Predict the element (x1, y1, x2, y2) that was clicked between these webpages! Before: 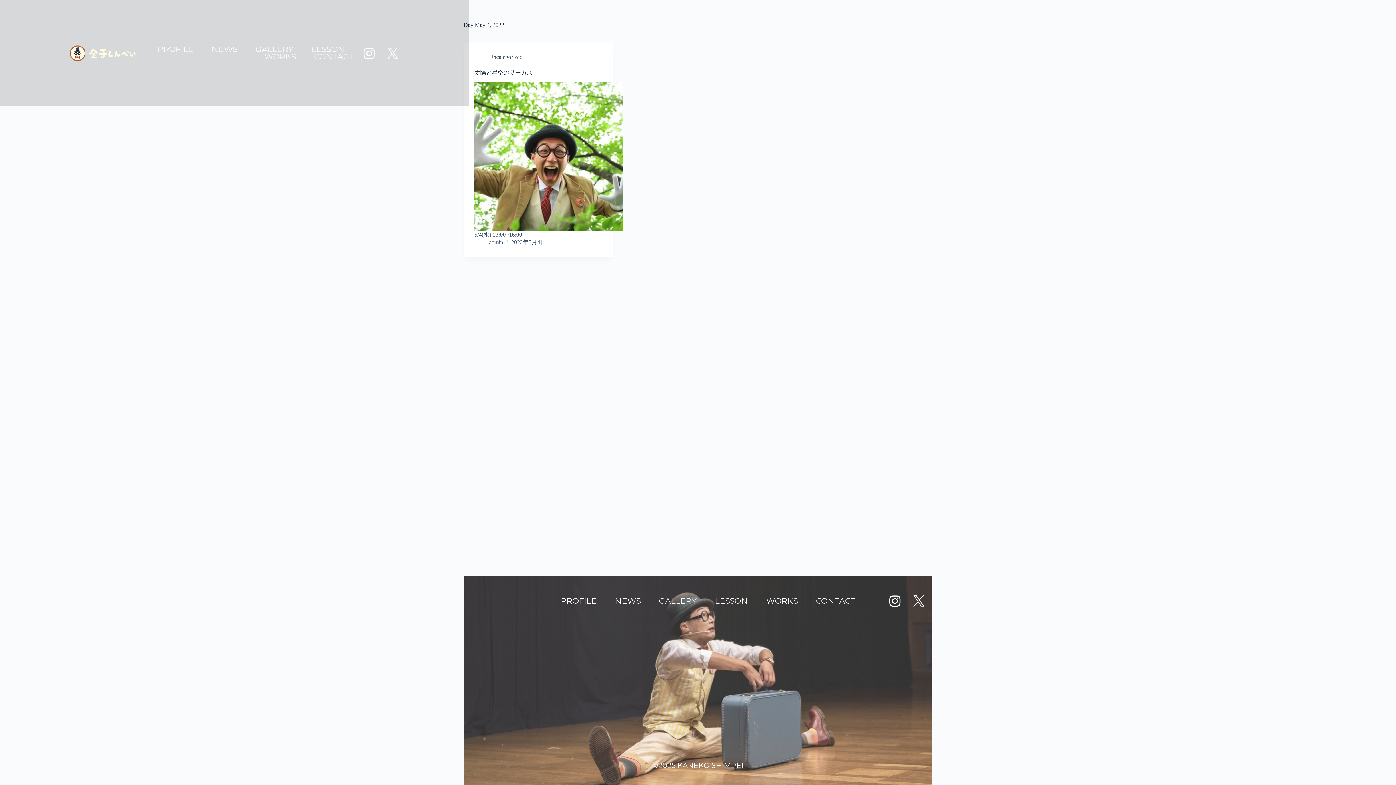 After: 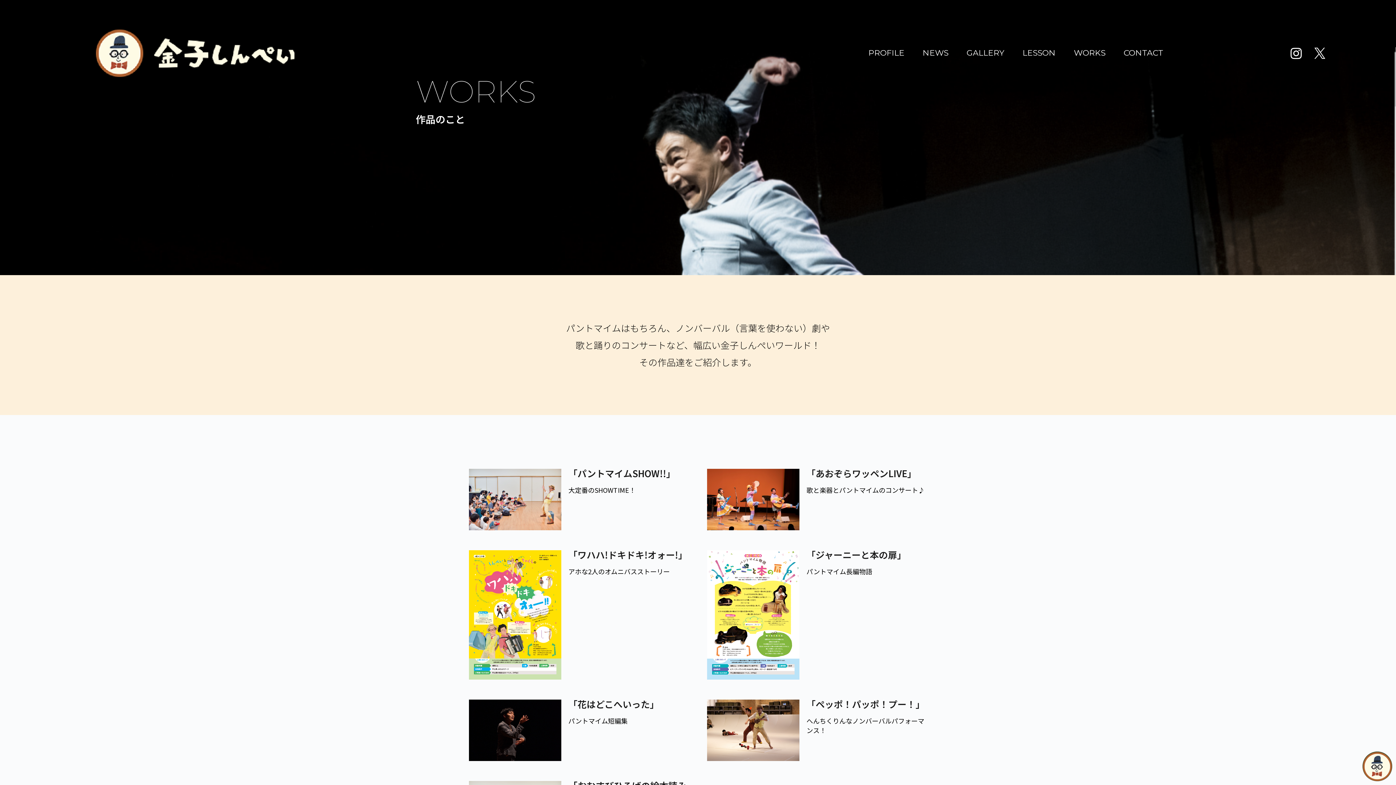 Action: bbox: (264, 53, 296, 60) label: WORKS